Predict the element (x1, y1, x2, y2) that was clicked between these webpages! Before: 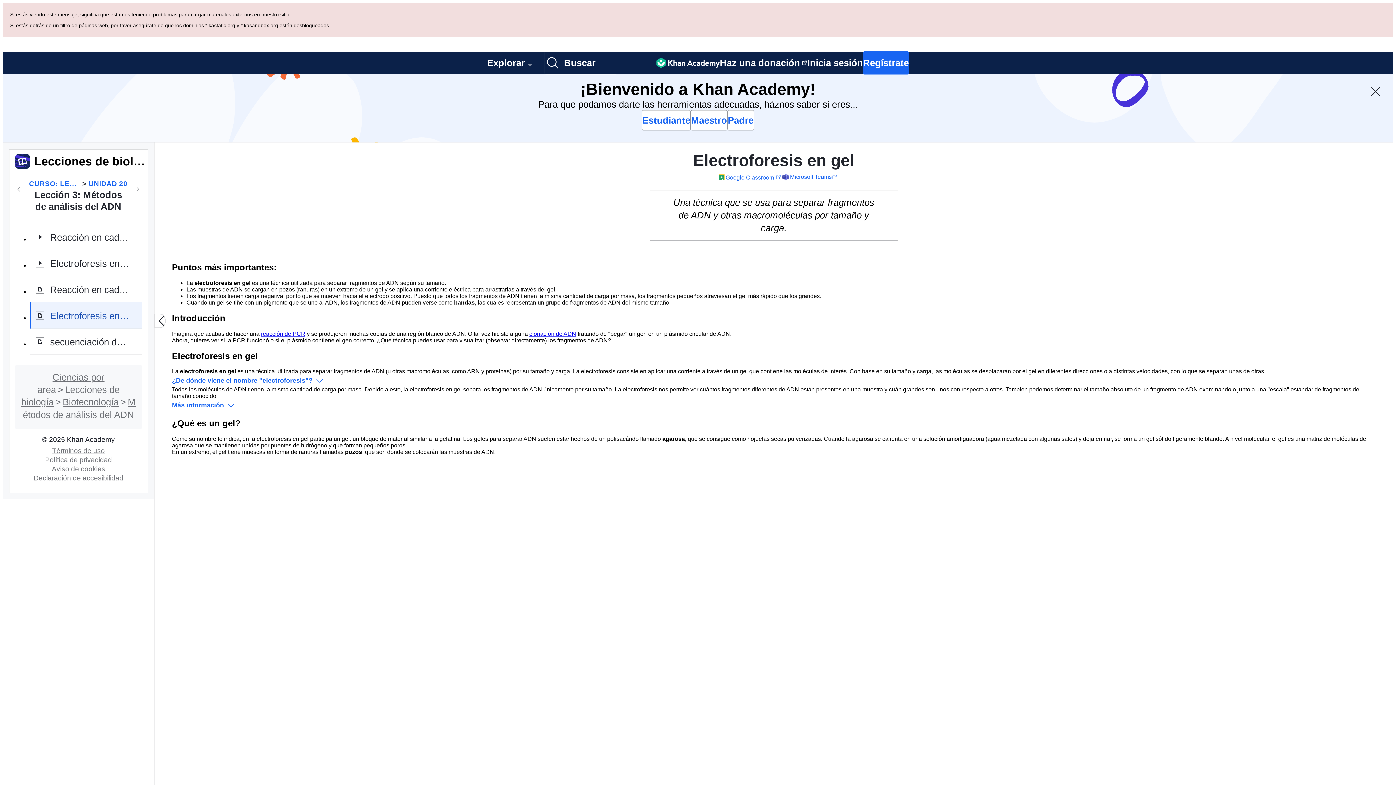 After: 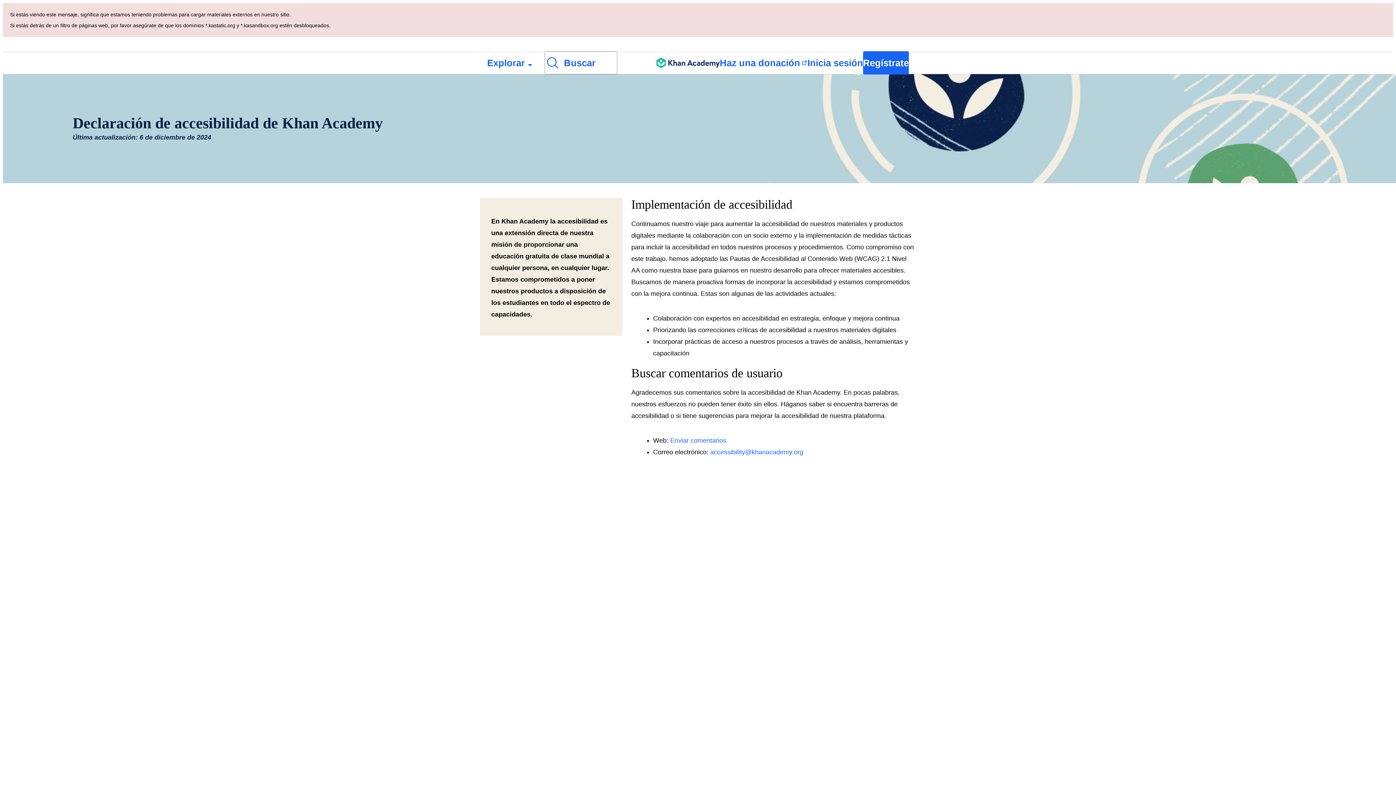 Action: label: Declaración de accesibilidad bbox: (30, 406, 126, 413)